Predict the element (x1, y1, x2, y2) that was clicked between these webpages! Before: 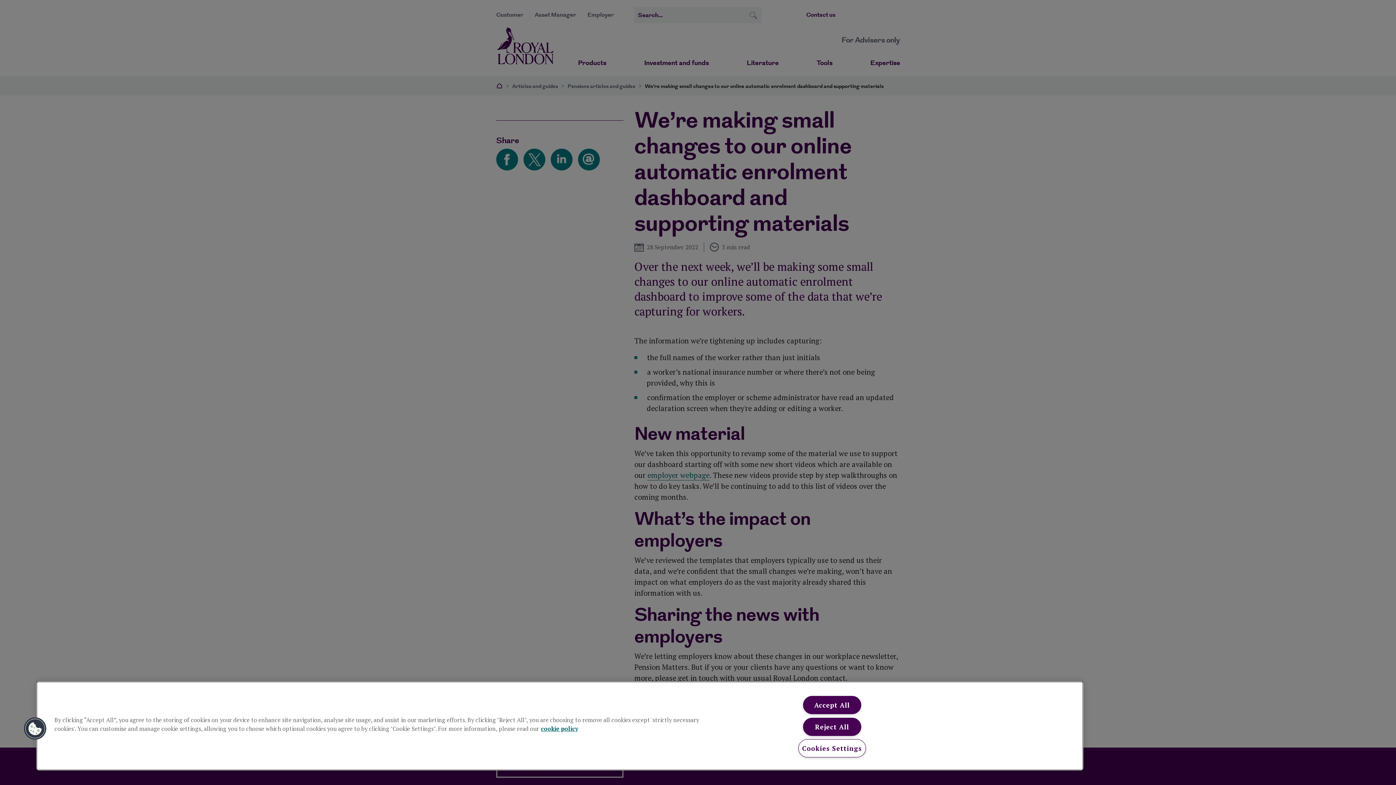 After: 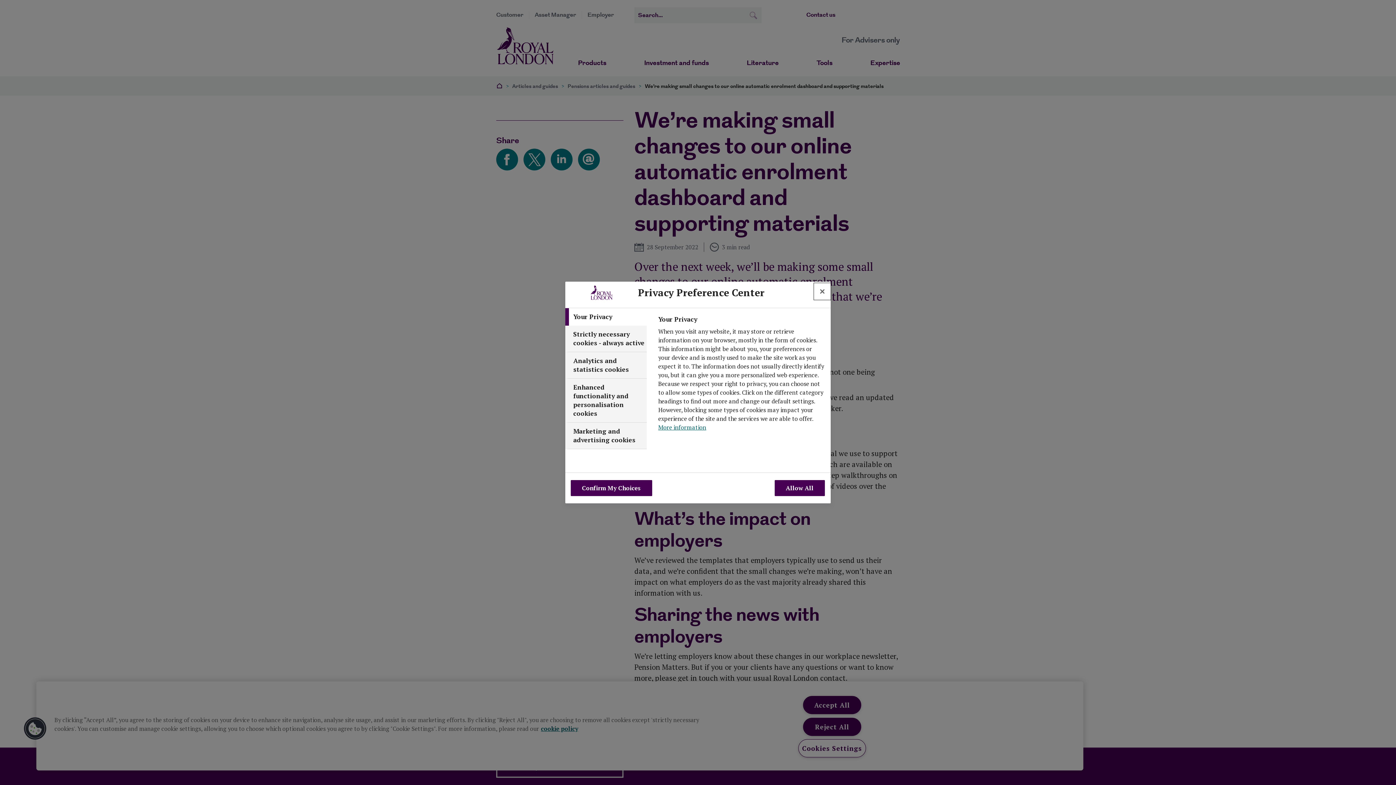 Action: label: Cookies Settings bbox: (798, 739, 866, 757)